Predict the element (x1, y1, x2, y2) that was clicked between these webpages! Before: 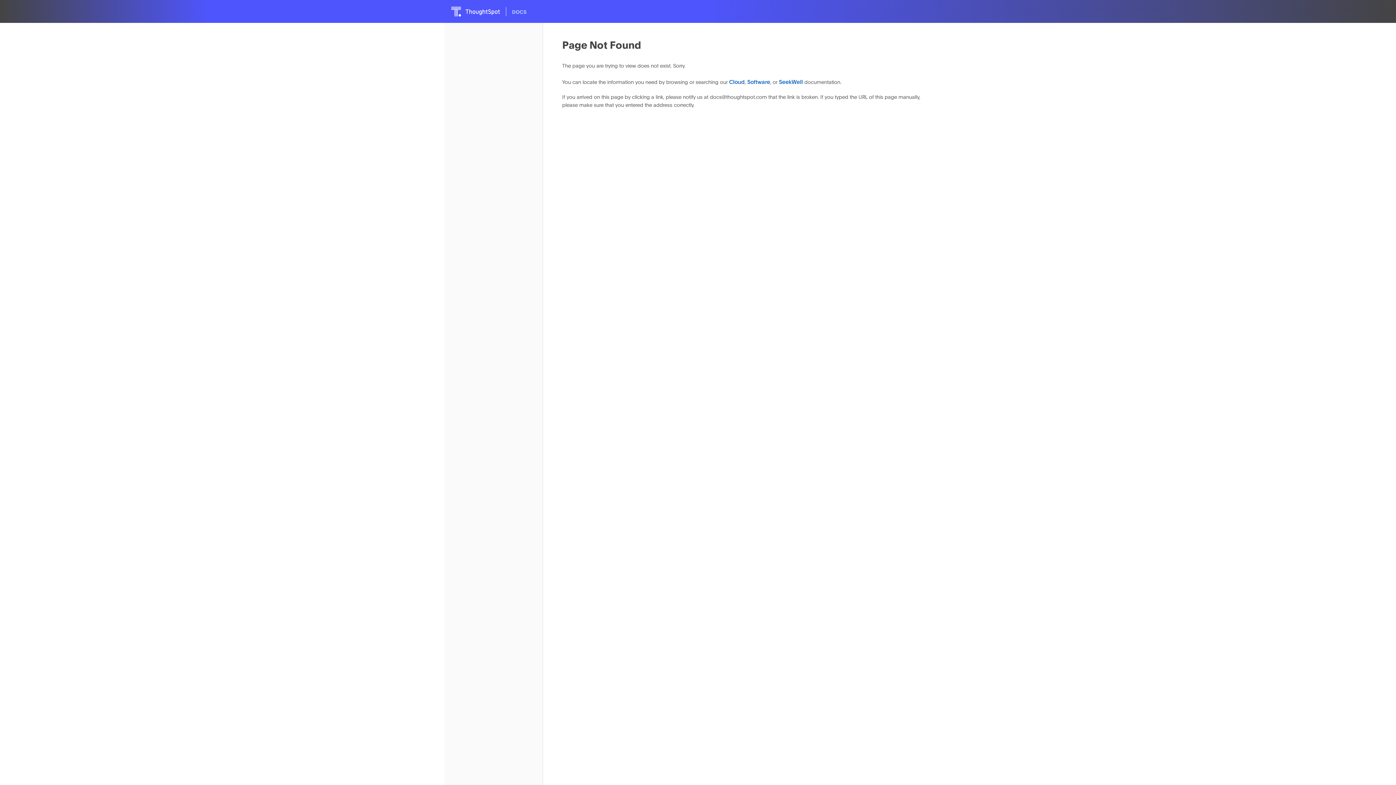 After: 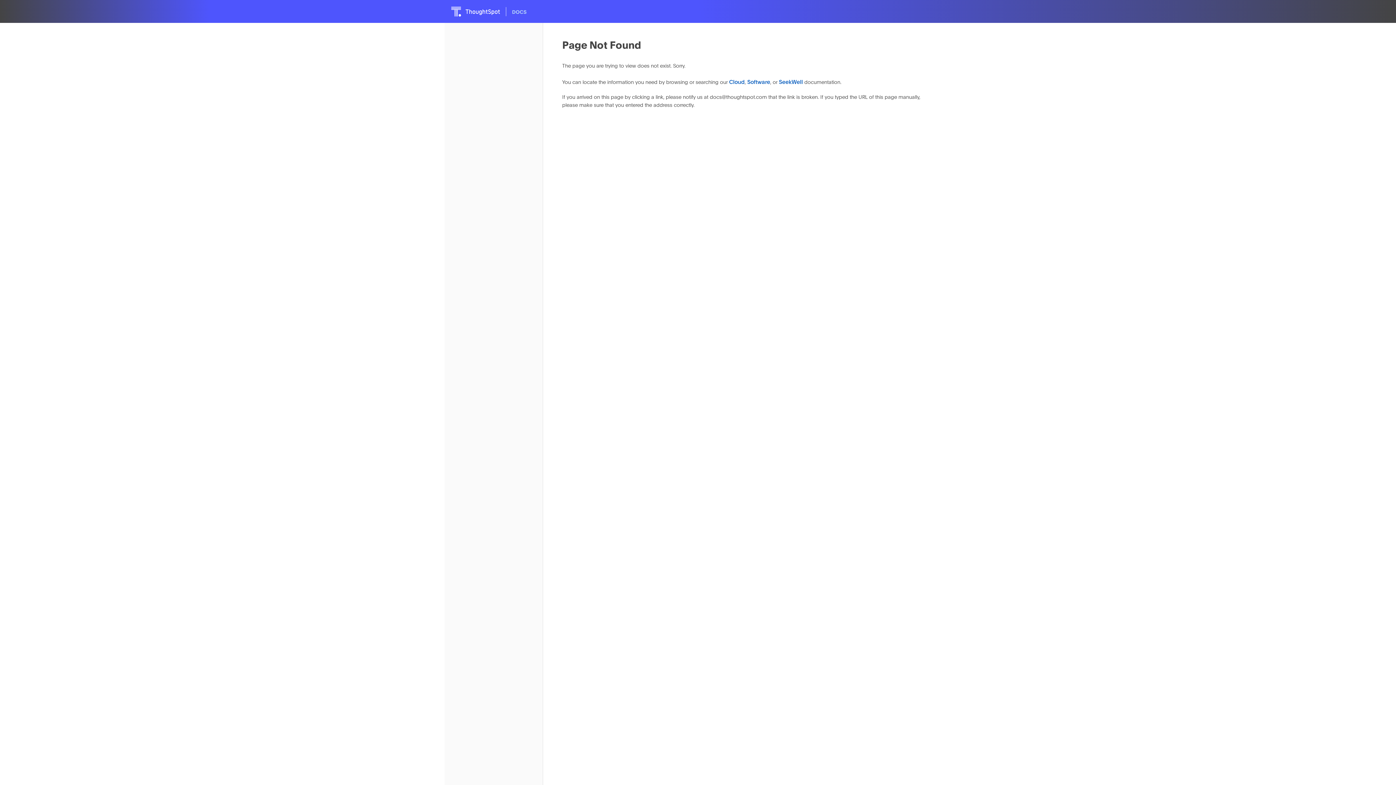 Action: bbox: (779, 79, 803, 85) label: SeekWell